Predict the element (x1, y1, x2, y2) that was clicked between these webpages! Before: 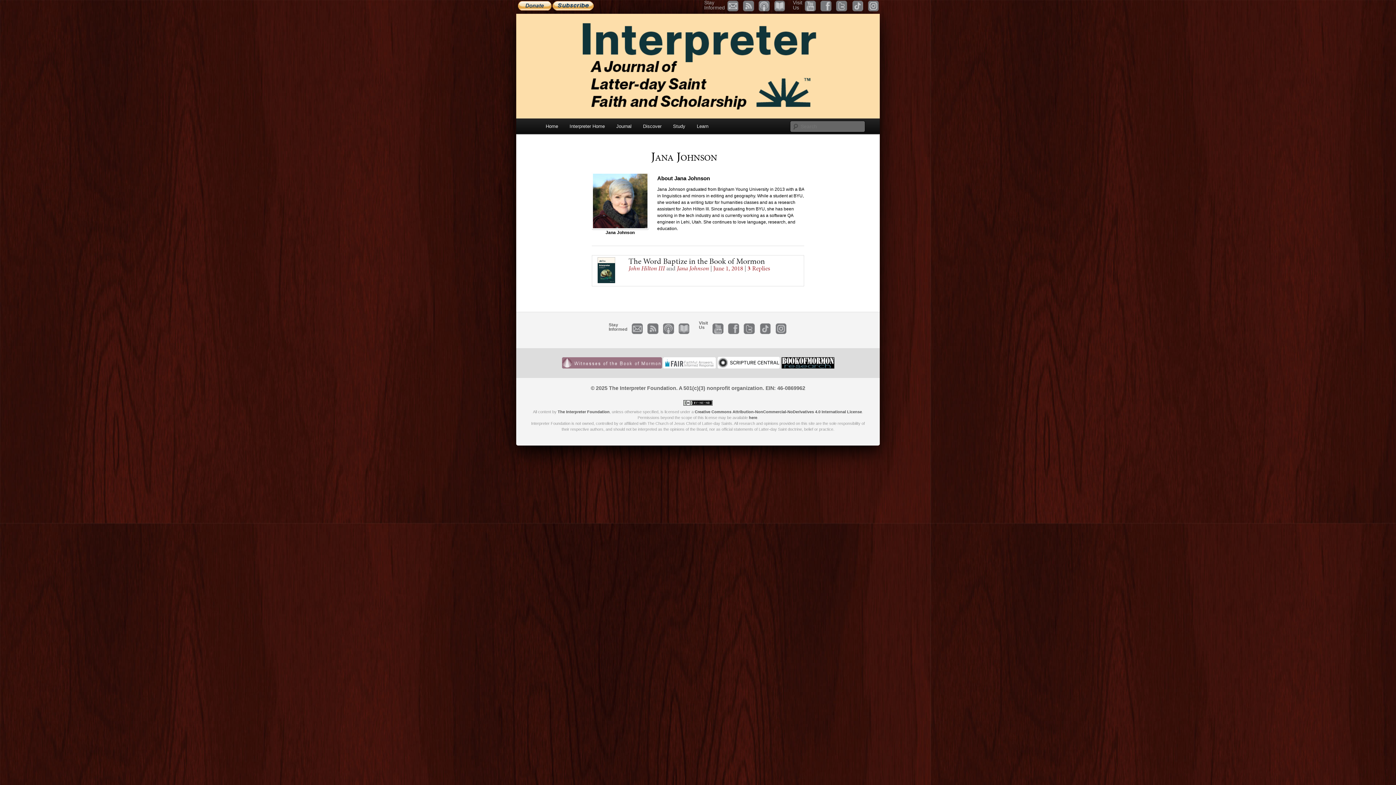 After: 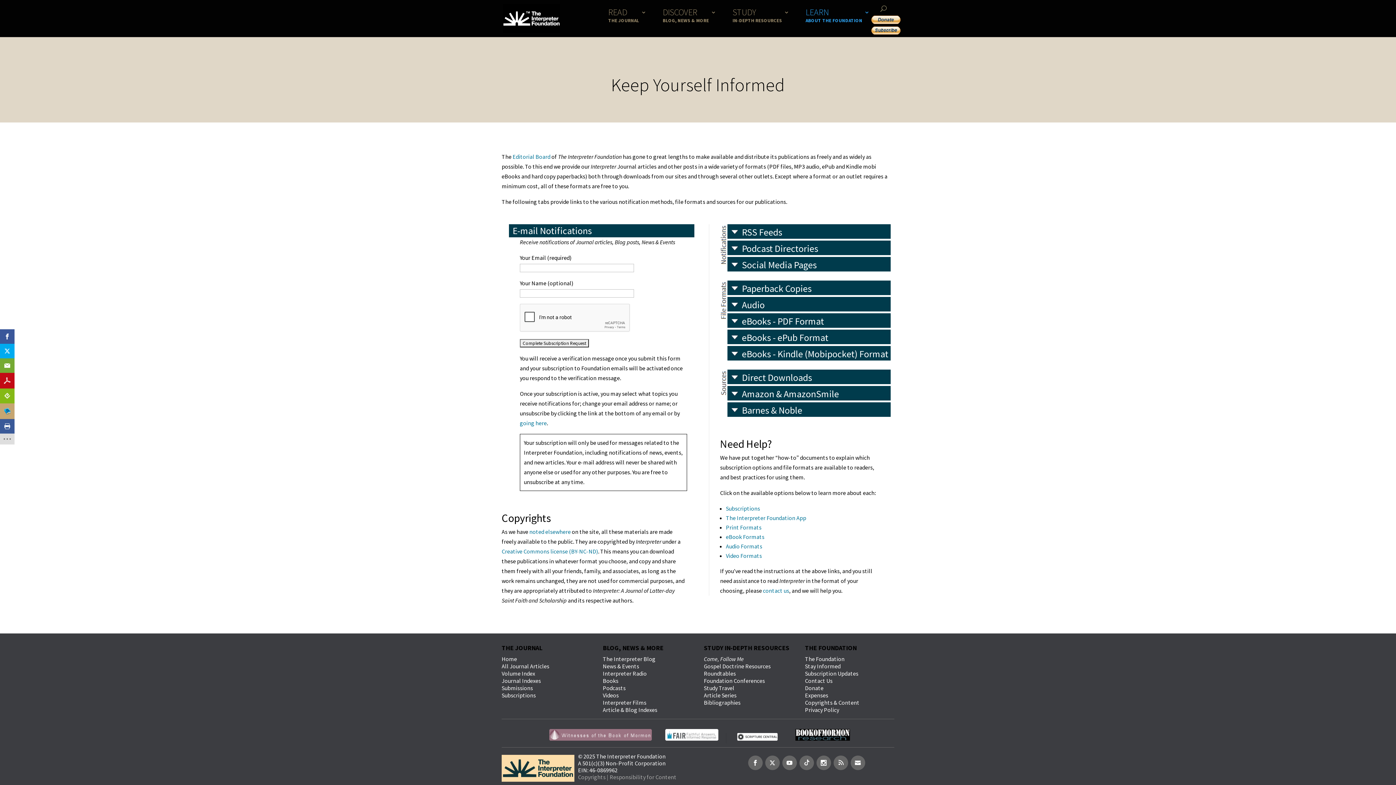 Action: label: Stay
Informed bbox: (704, 0, 725, 10)